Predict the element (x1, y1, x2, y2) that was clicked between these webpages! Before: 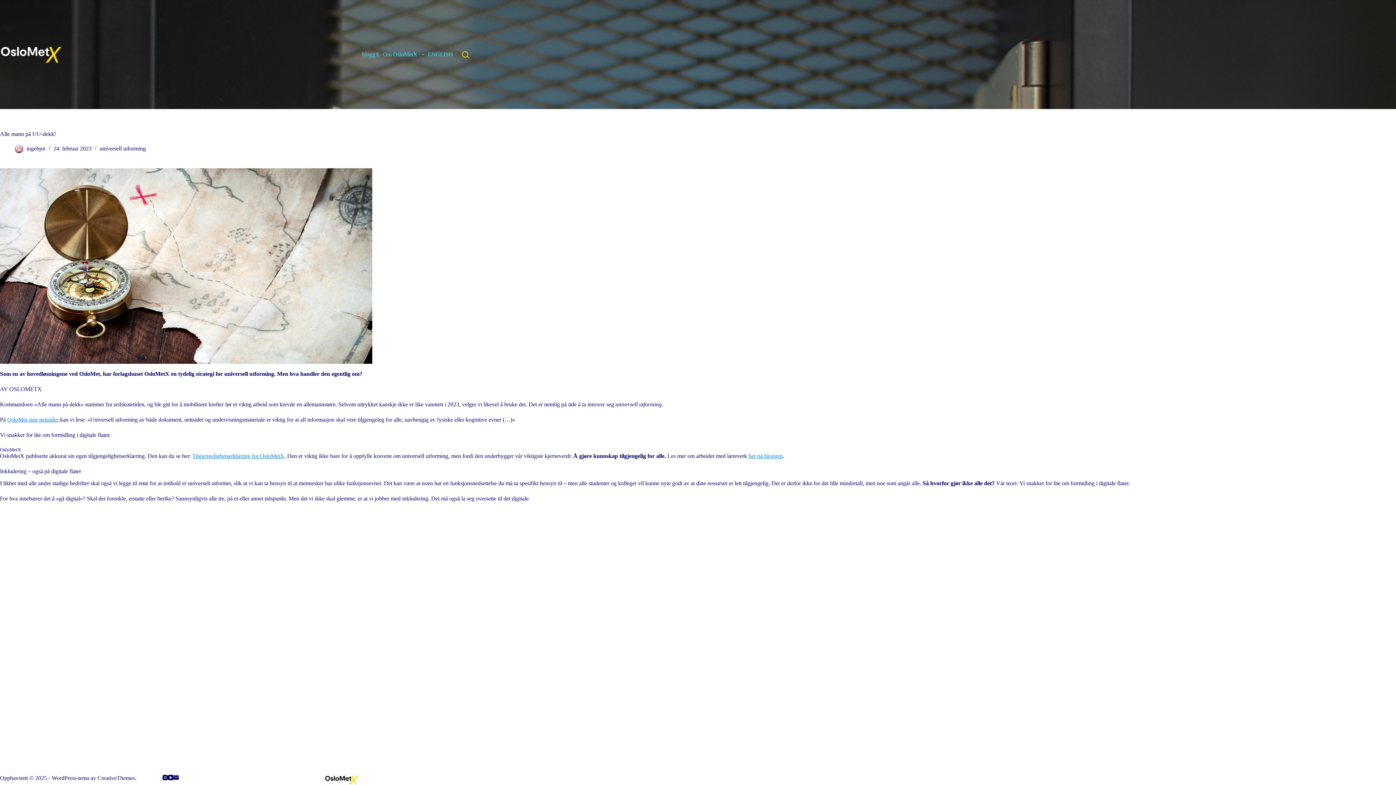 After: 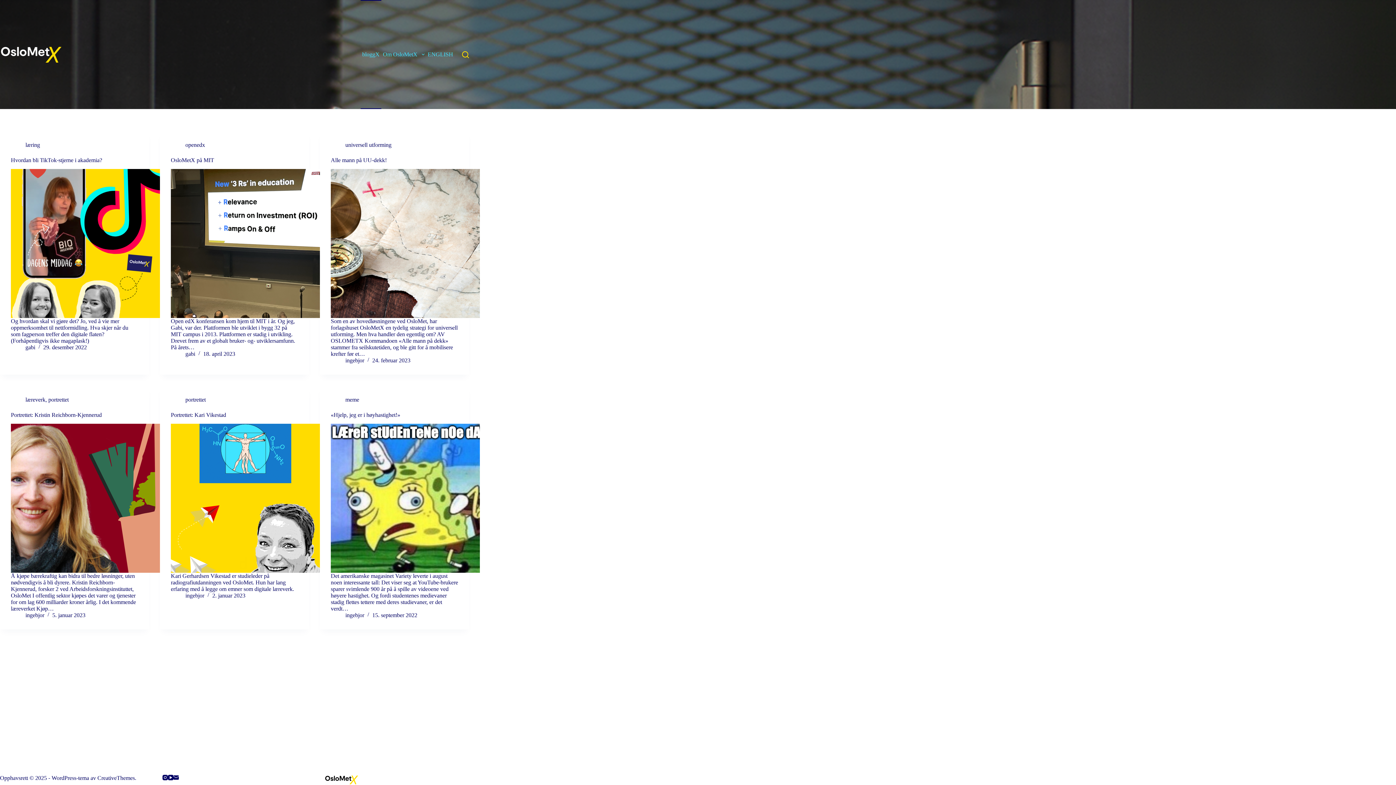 Action: bbox: (360, 0, 381, 109) label: bloggX